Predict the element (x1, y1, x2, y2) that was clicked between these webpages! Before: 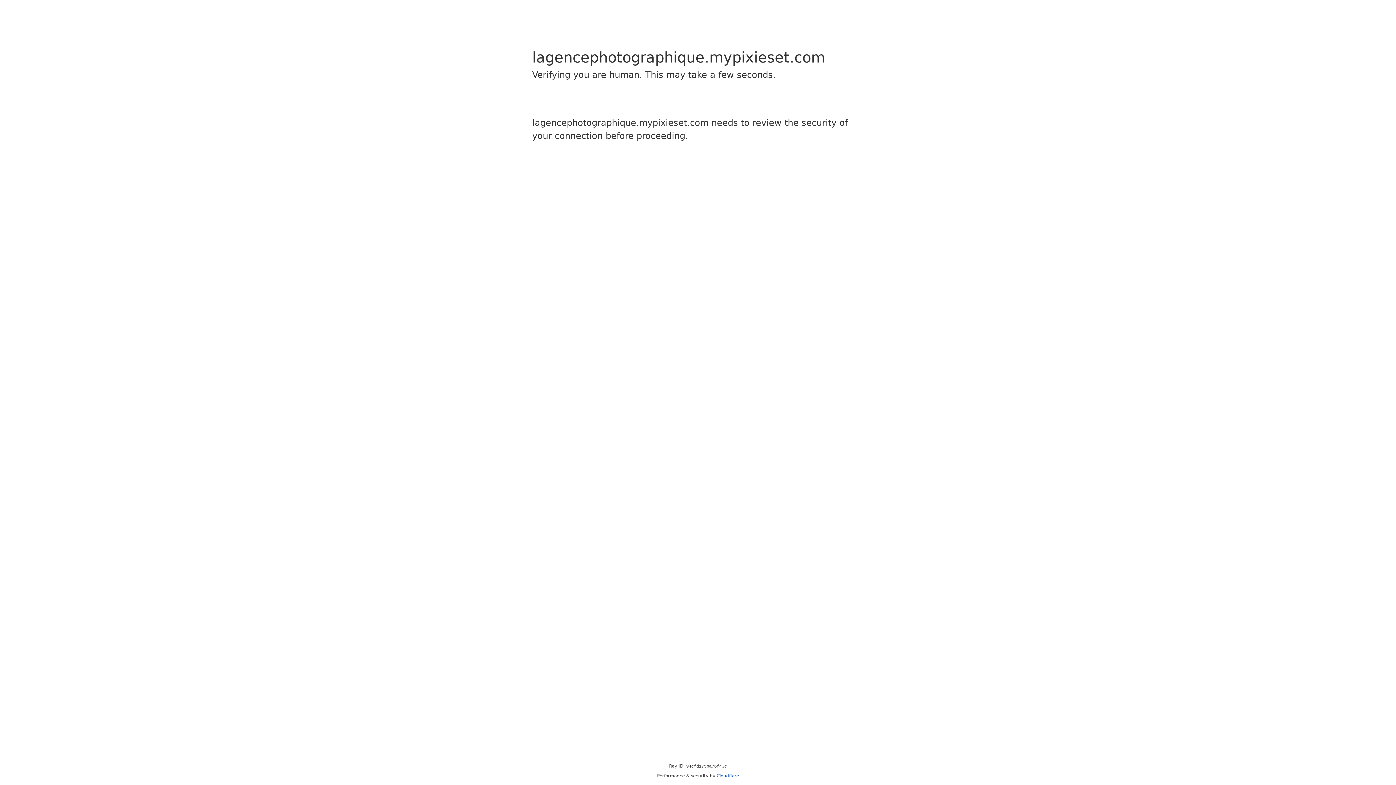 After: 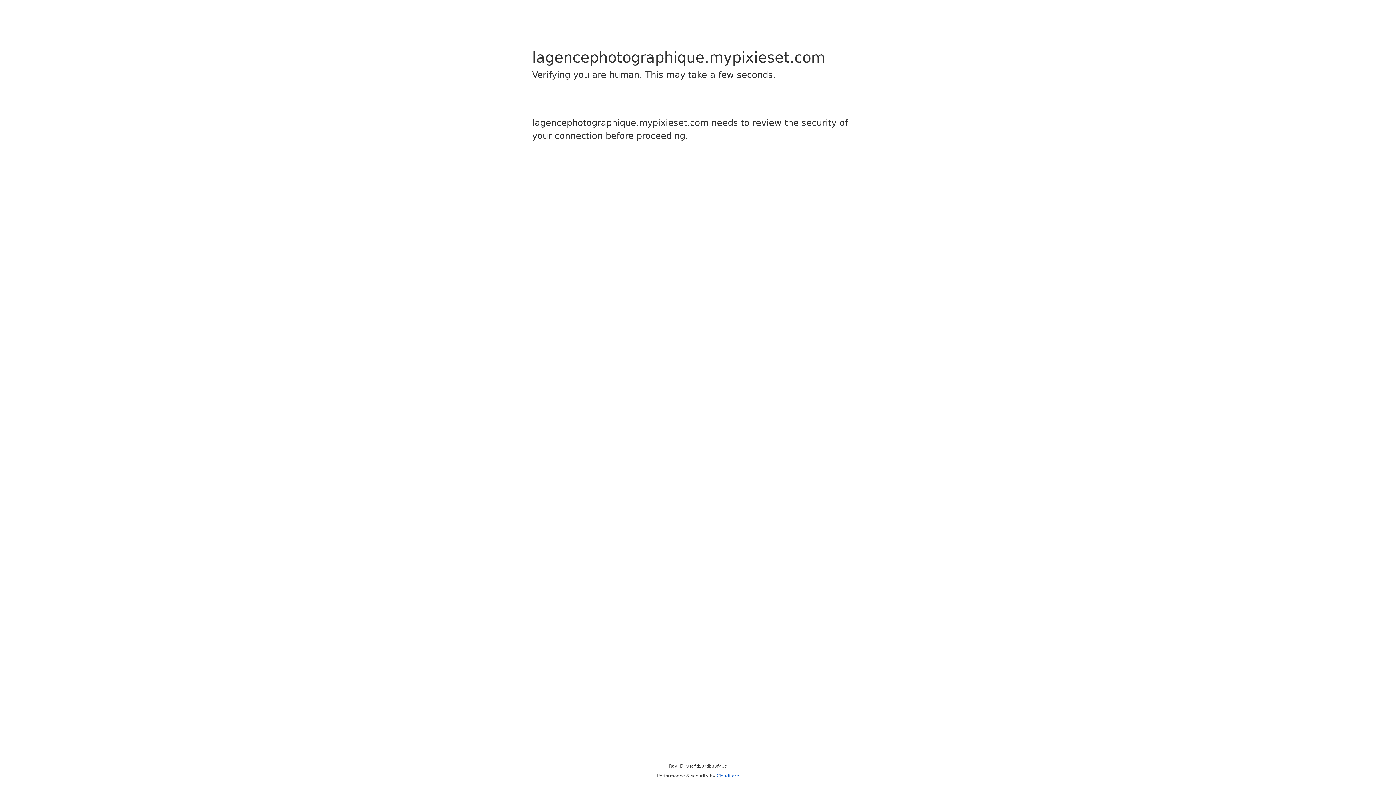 Action: label: Cloudflare bbox: (716, 773, 739, 778)